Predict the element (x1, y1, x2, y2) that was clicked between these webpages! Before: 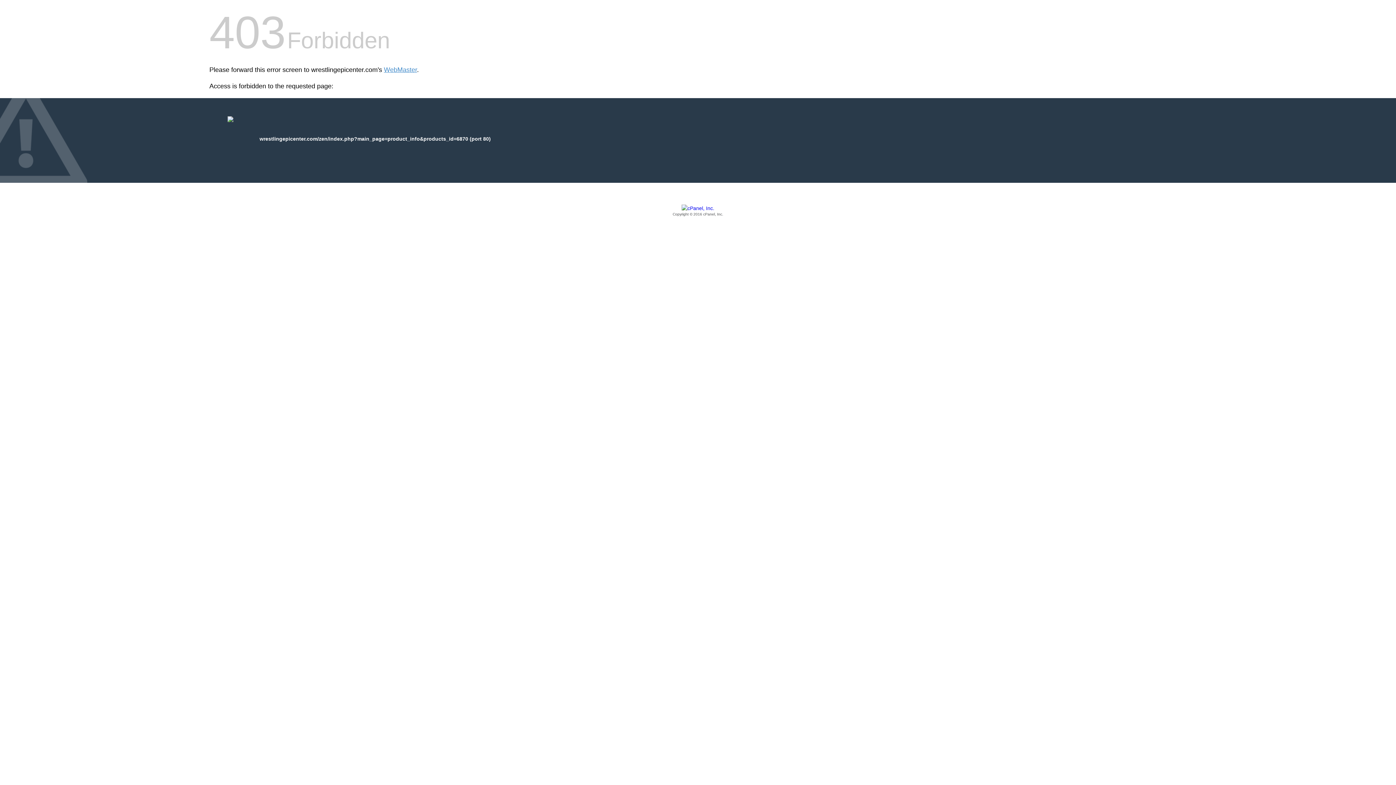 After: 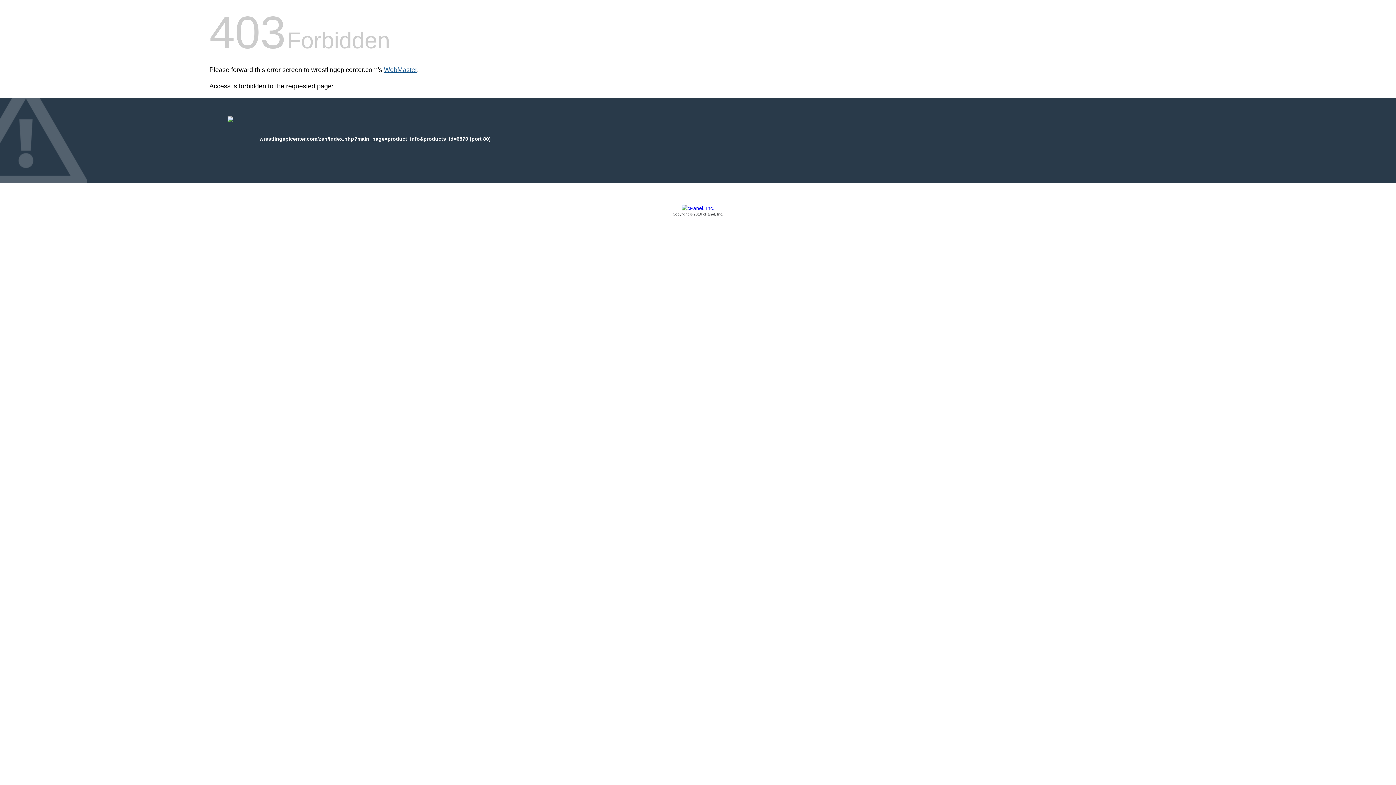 Action: label: WebMaster bbox: (384, 66, 417, 73)